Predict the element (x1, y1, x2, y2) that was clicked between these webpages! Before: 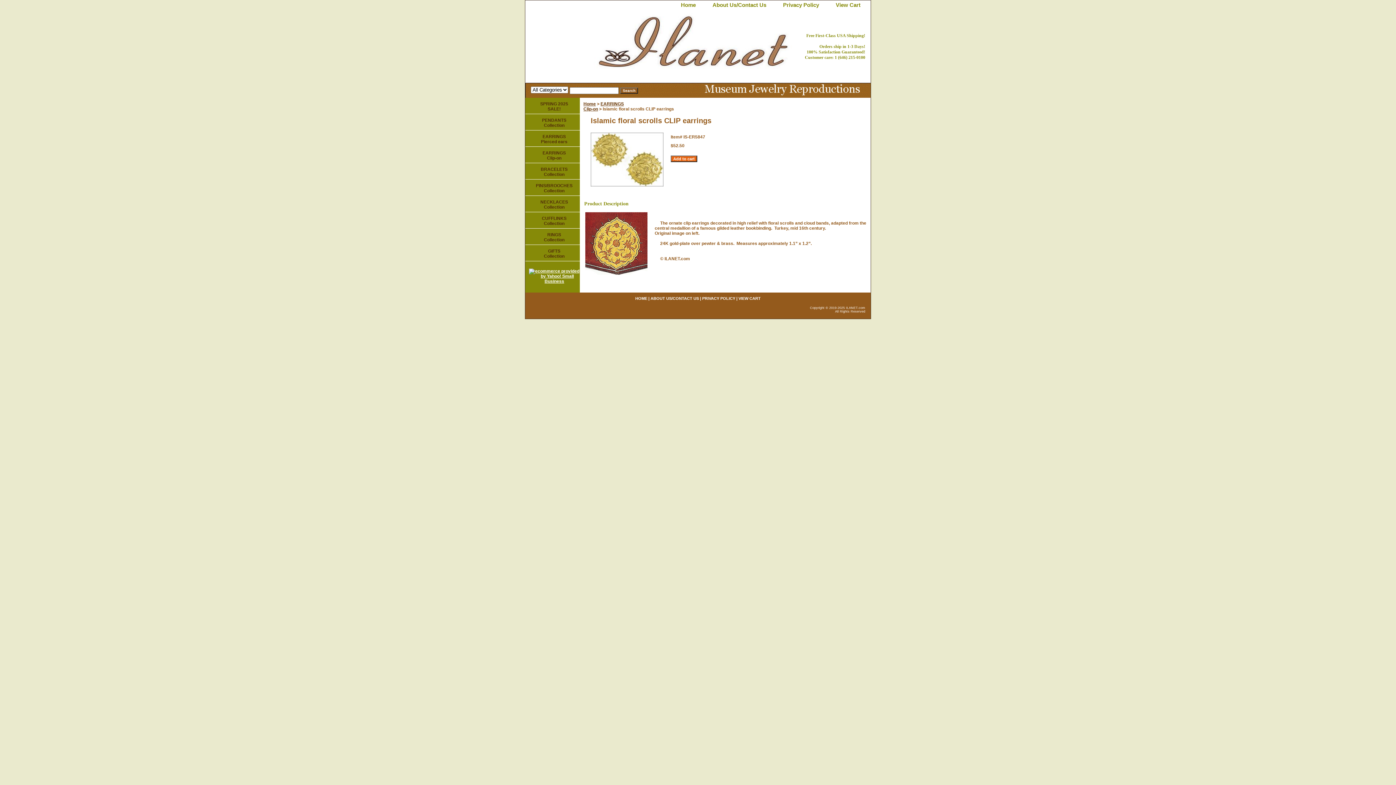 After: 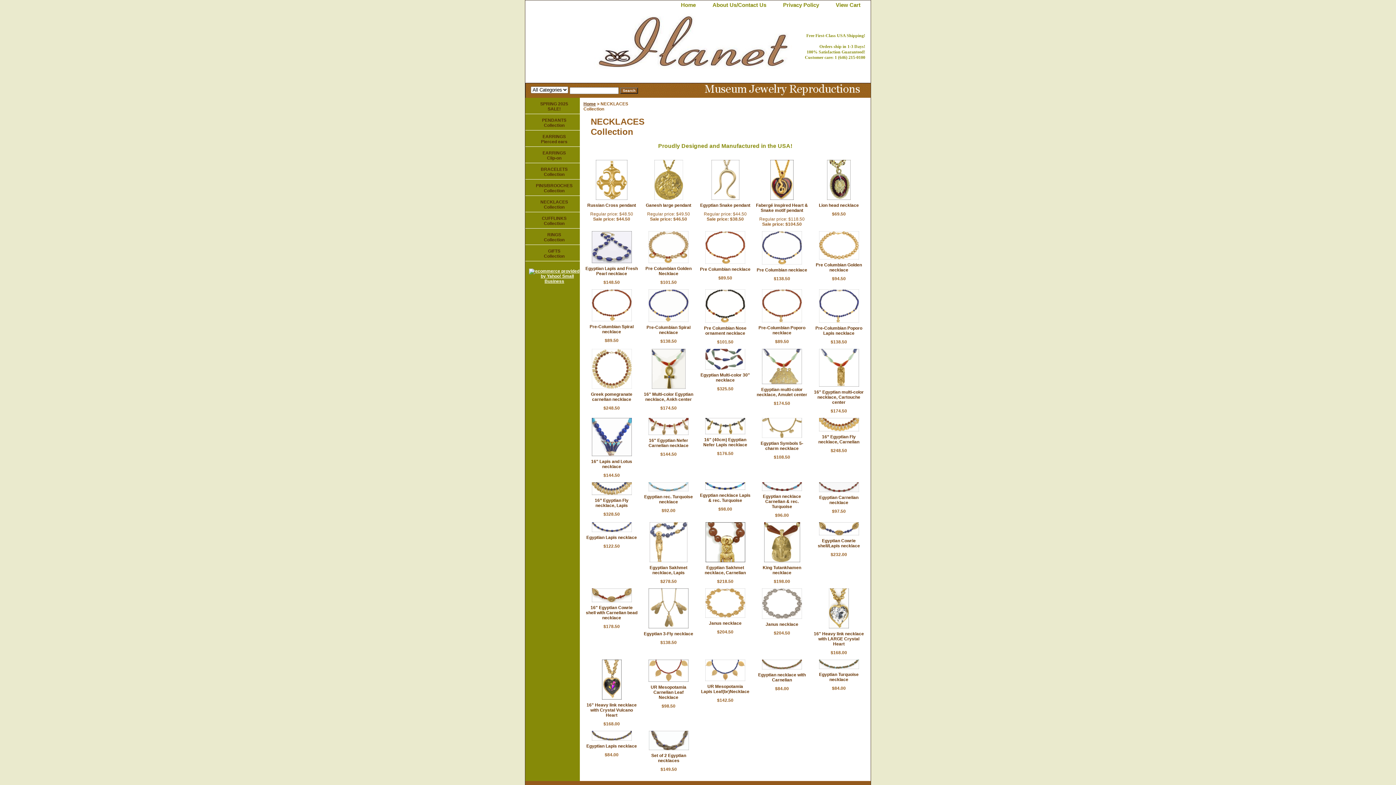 Action: label: NECKLACES
Collection bbox: (525, 195, 580, 212)